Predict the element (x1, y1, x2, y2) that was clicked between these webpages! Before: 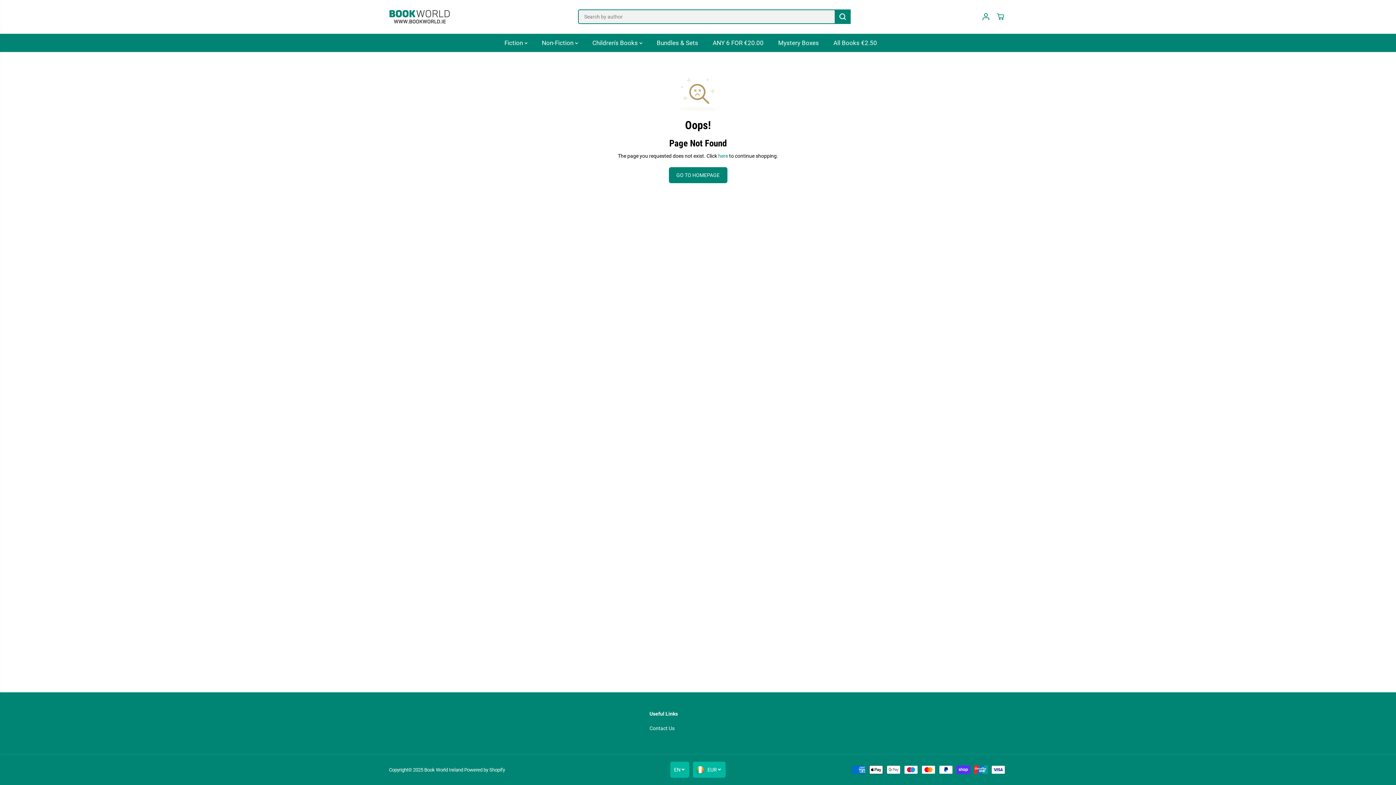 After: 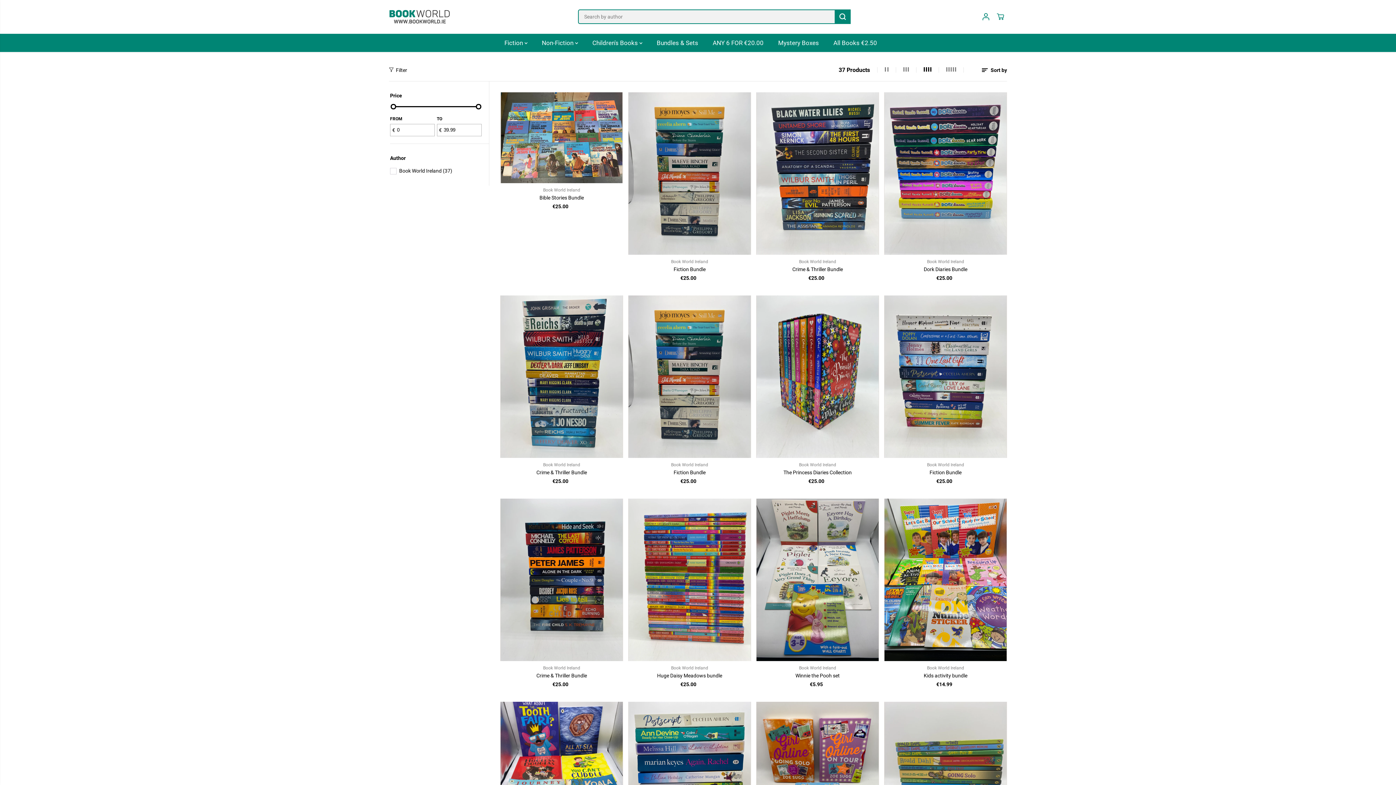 Action: bbox: (656, 33, 709, 51) label: Bundles & Sets